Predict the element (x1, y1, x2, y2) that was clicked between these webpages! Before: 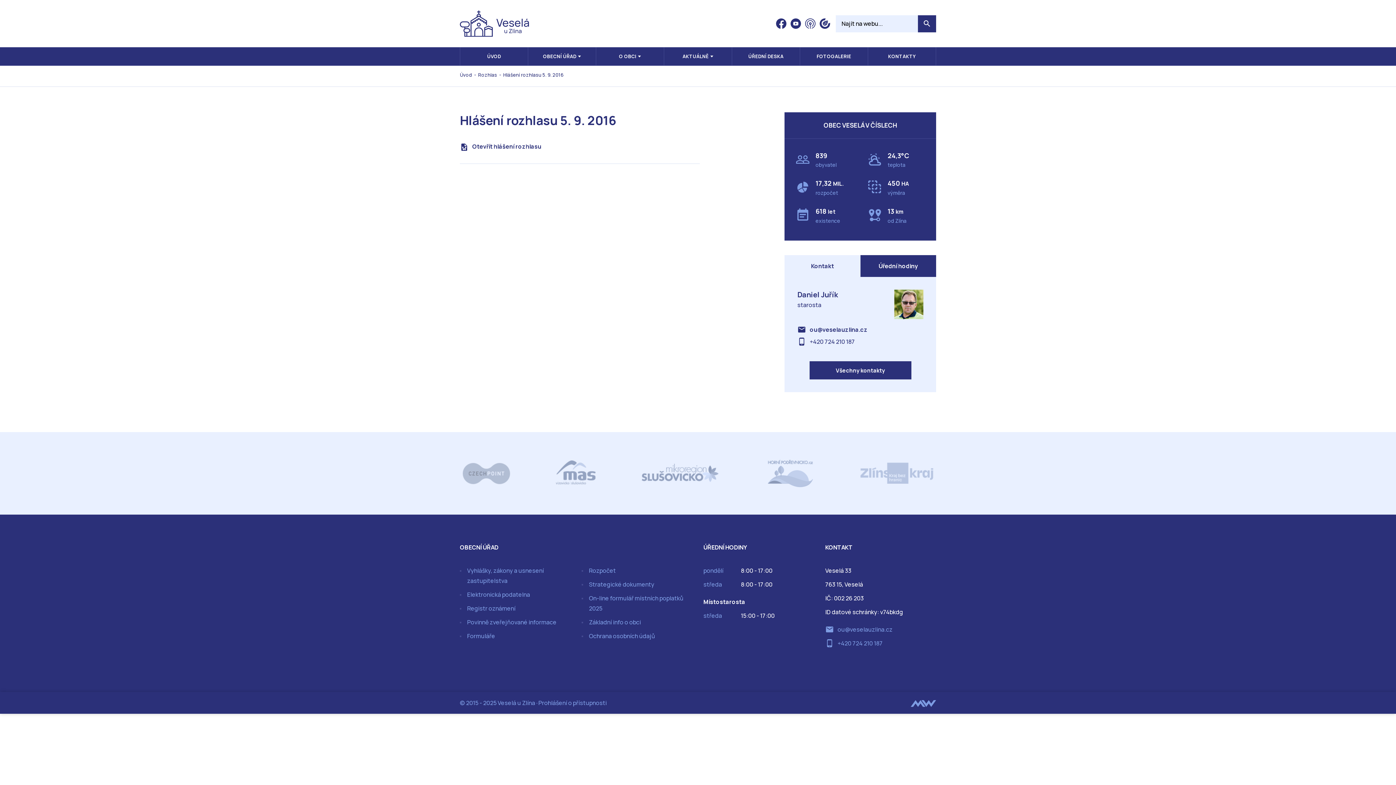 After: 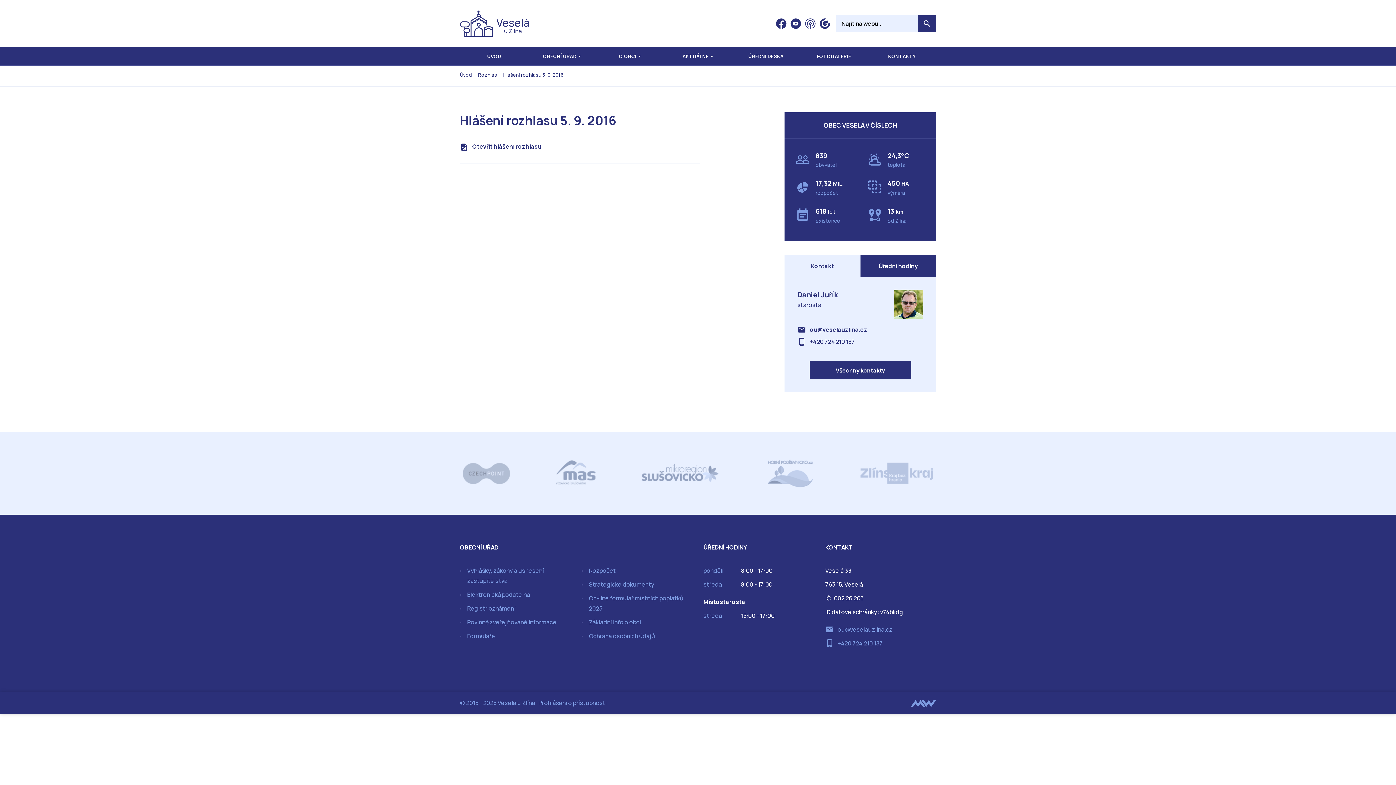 Action: label: +420 724 210 187 bbox: (837, 638, 882, 648)